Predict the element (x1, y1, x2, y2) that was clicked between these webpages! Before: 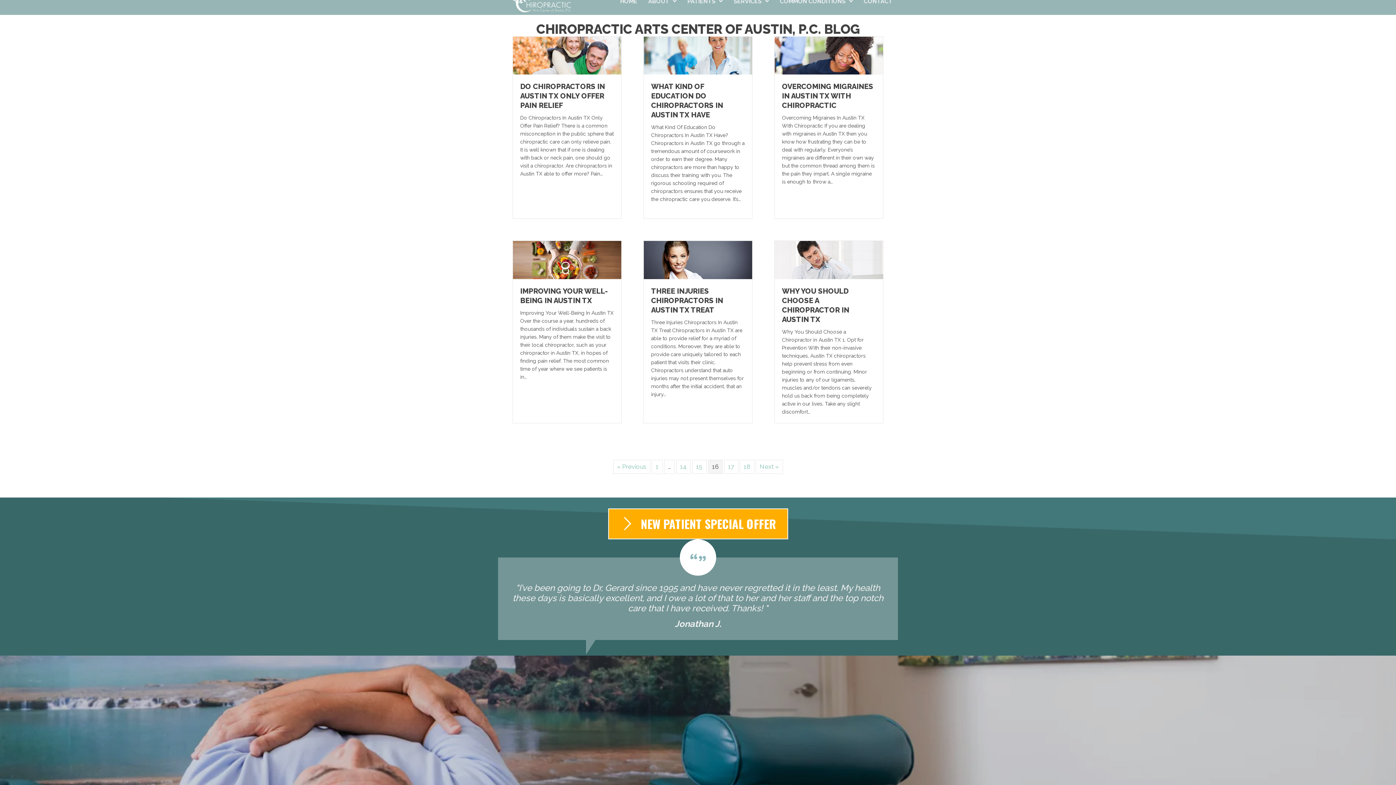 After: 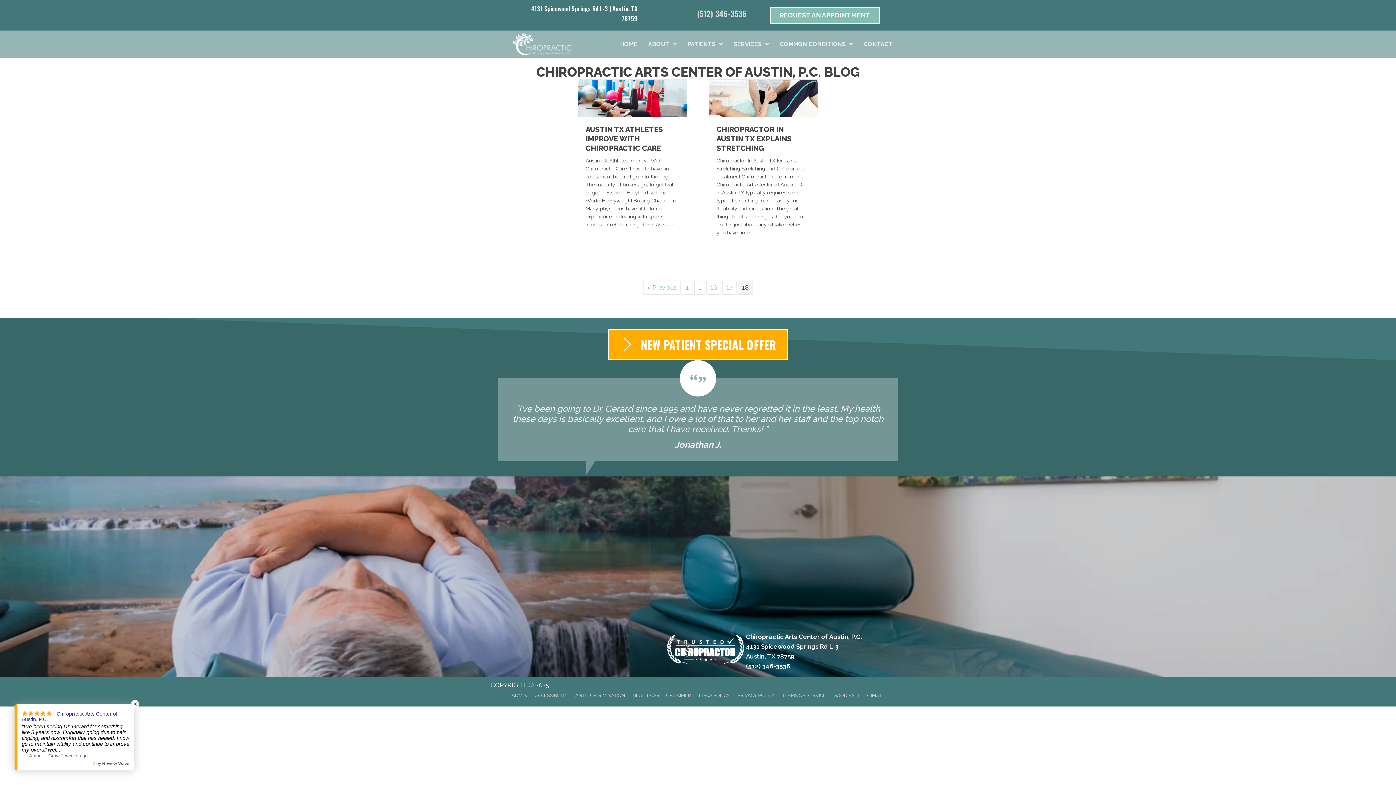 Action: bbox: (739, 459, 754, 474) label: 18